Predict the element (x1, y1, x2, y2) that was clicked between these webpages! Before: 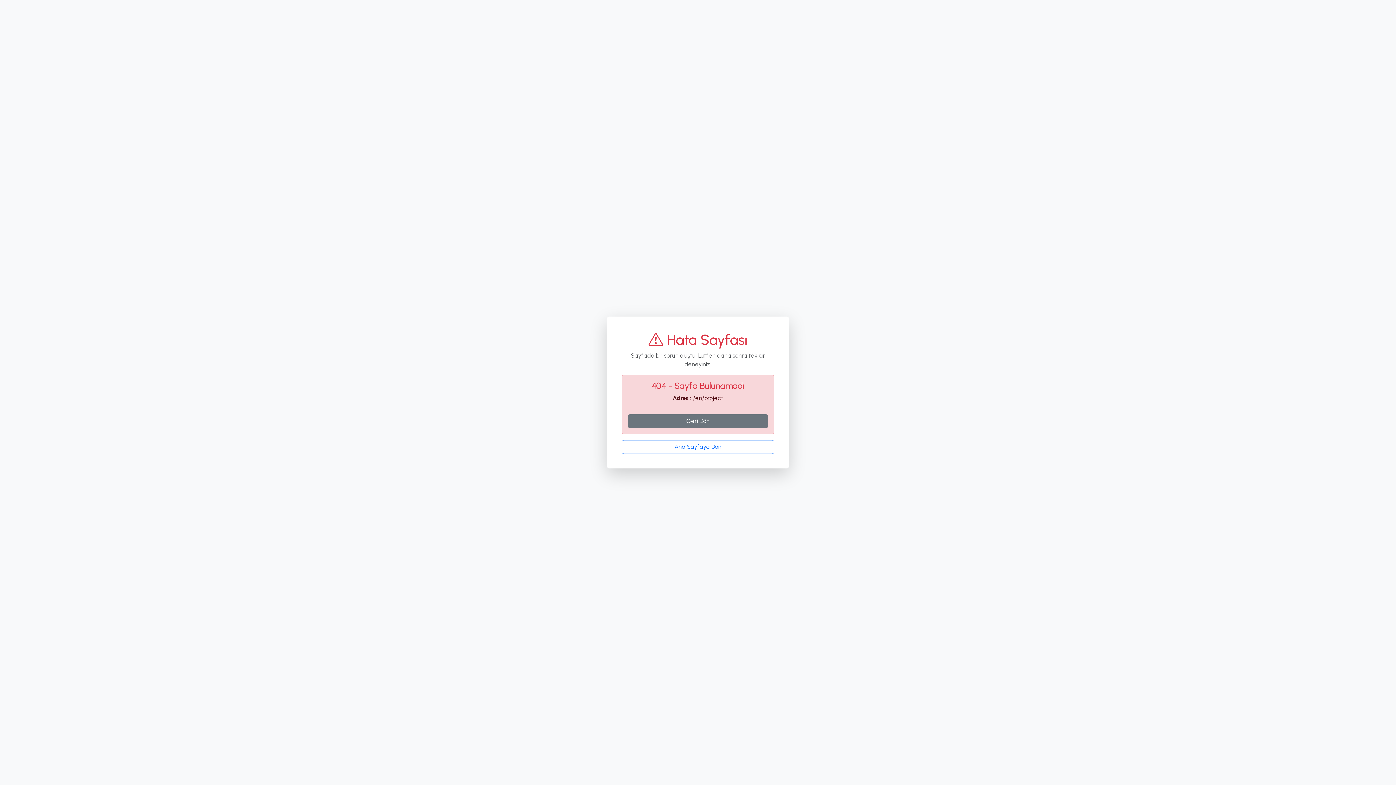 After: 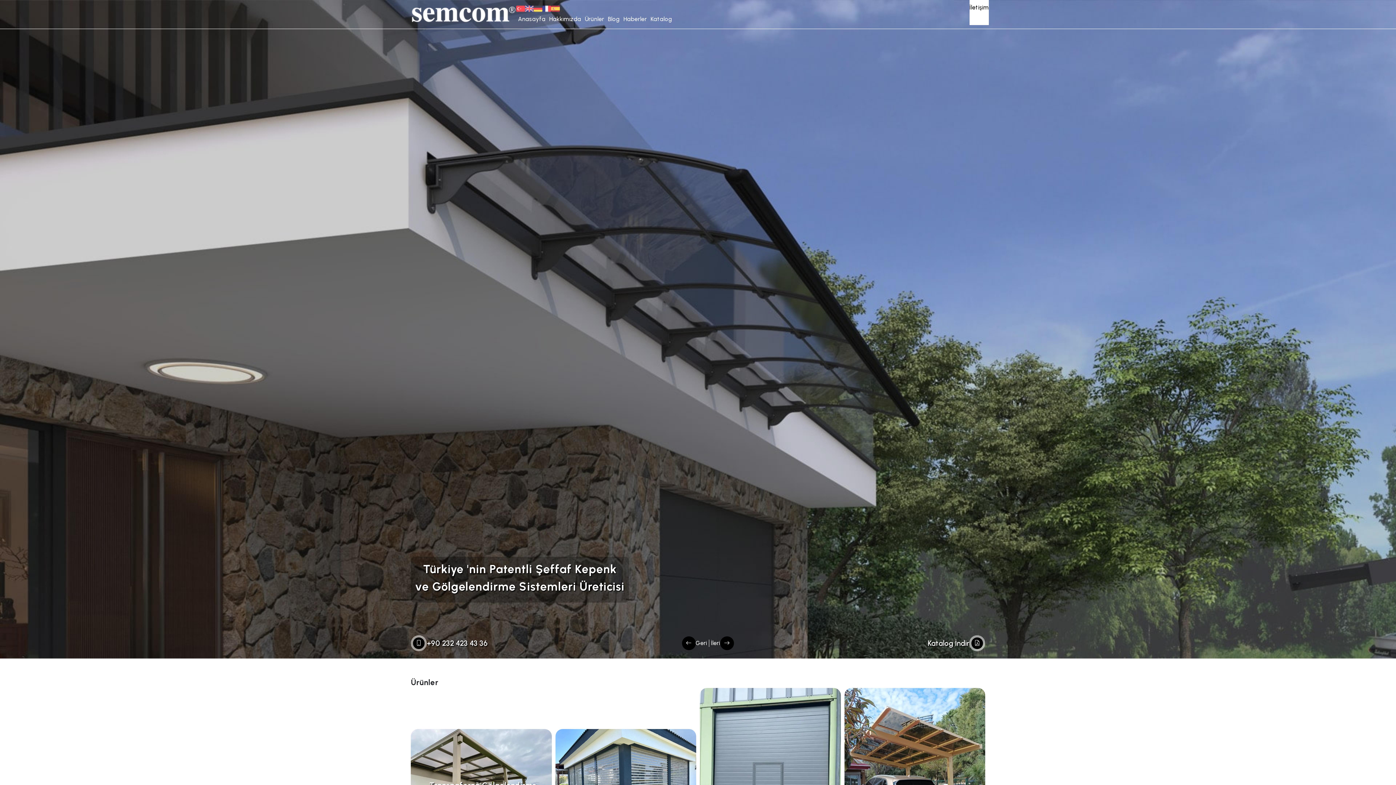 Action: bbox: (621, 440, 774, 454) label: Ana Sayfaya Dön